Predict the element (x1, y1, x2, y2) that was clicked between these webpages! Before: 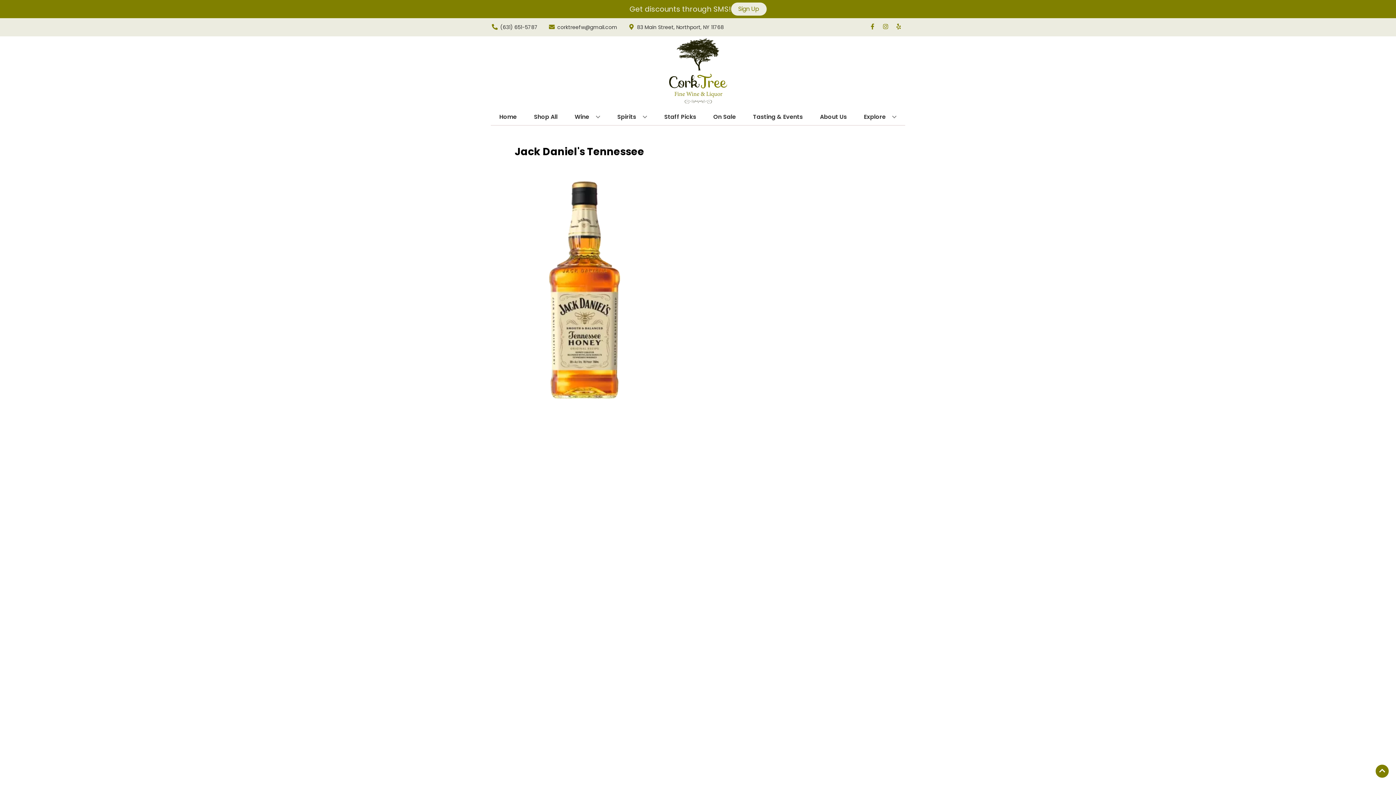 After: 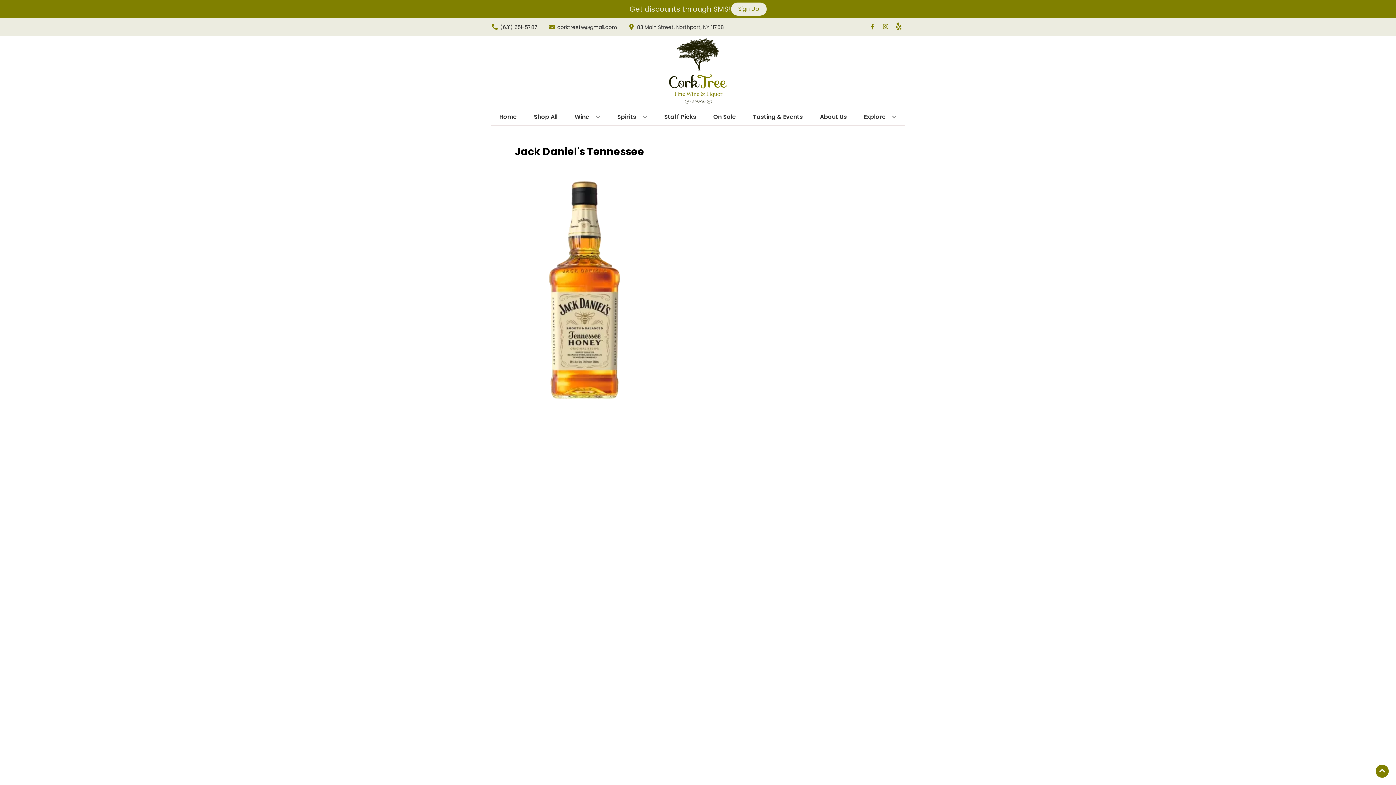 Action: label: Opens yelp in a new tab bbox: (892, 23, 905, 30)